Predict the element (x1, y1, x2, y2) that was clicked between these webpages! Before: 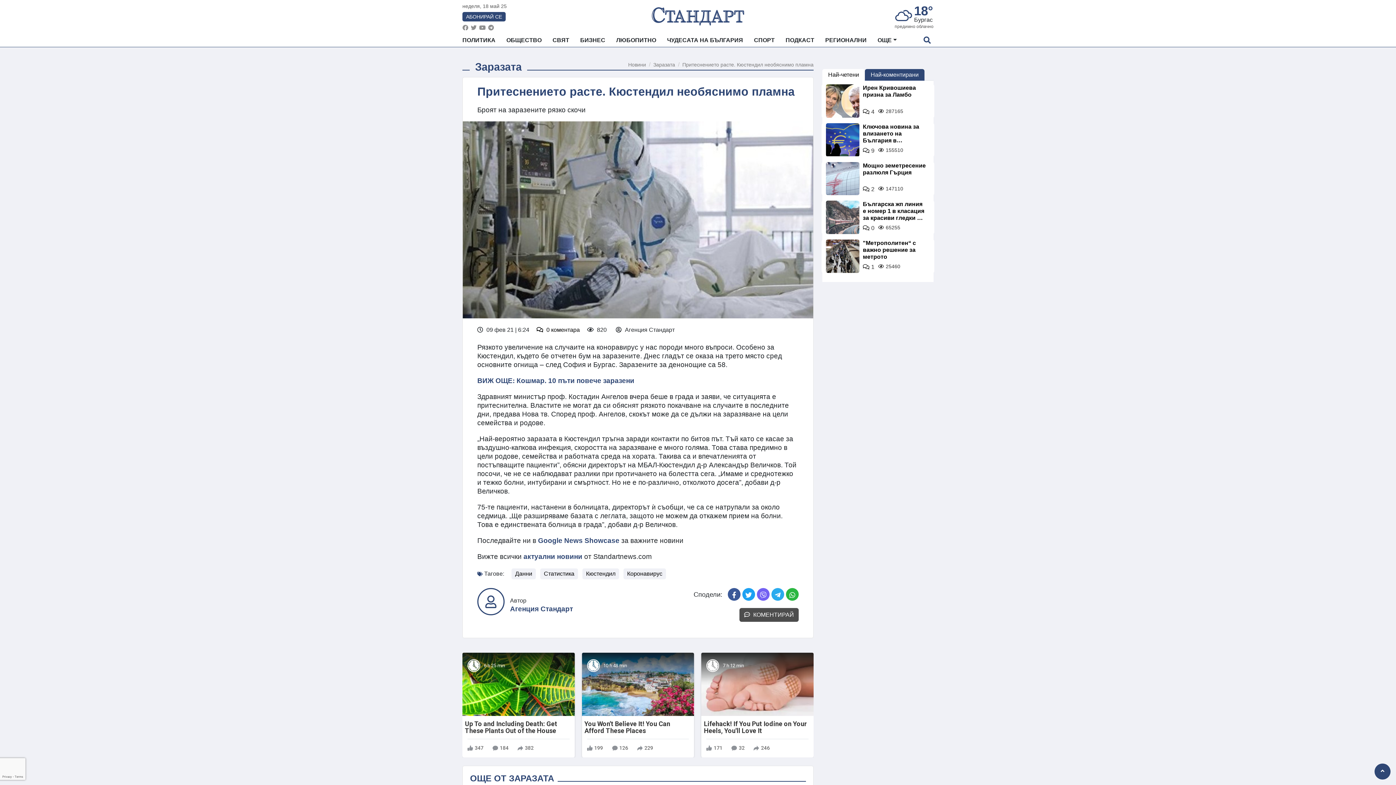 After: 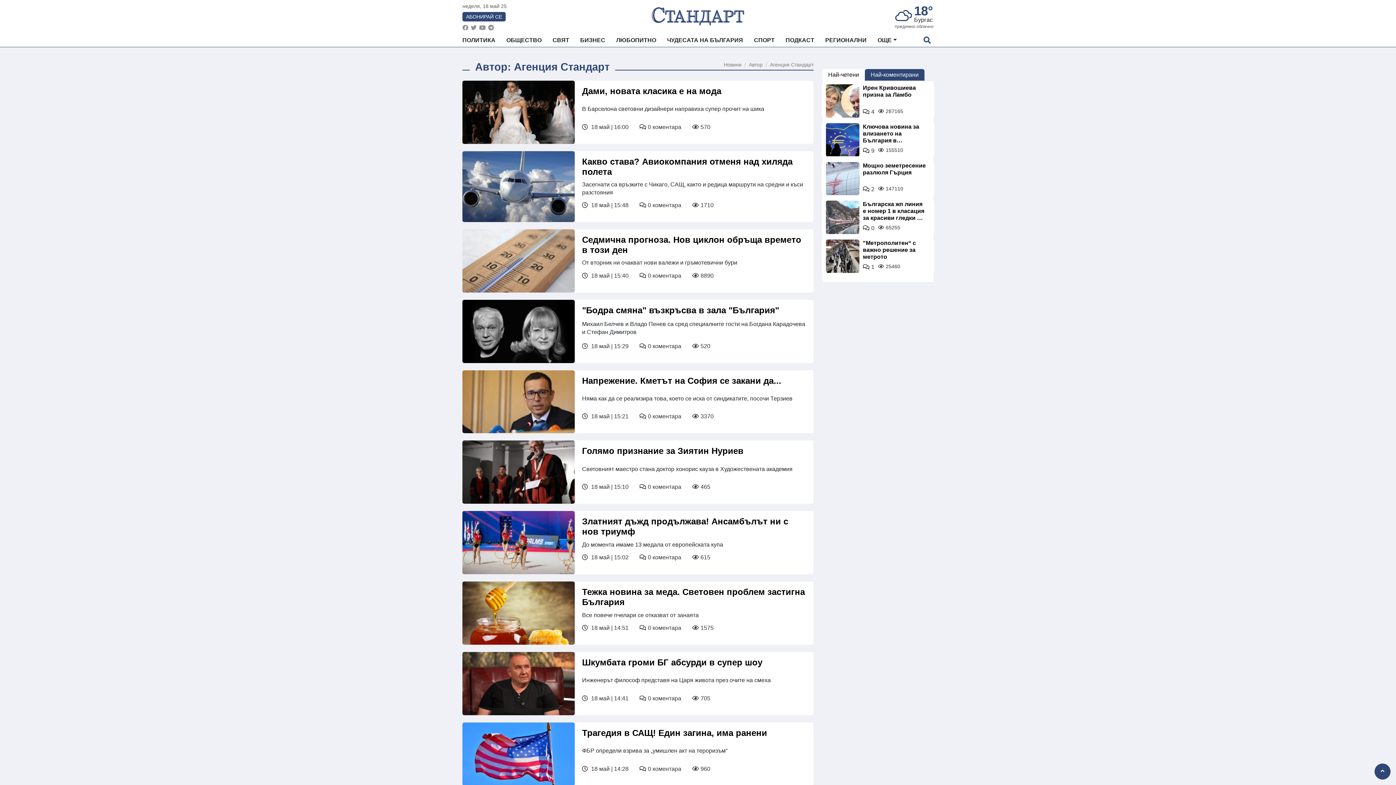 Action: bbox: (477, 588, 504, 615)